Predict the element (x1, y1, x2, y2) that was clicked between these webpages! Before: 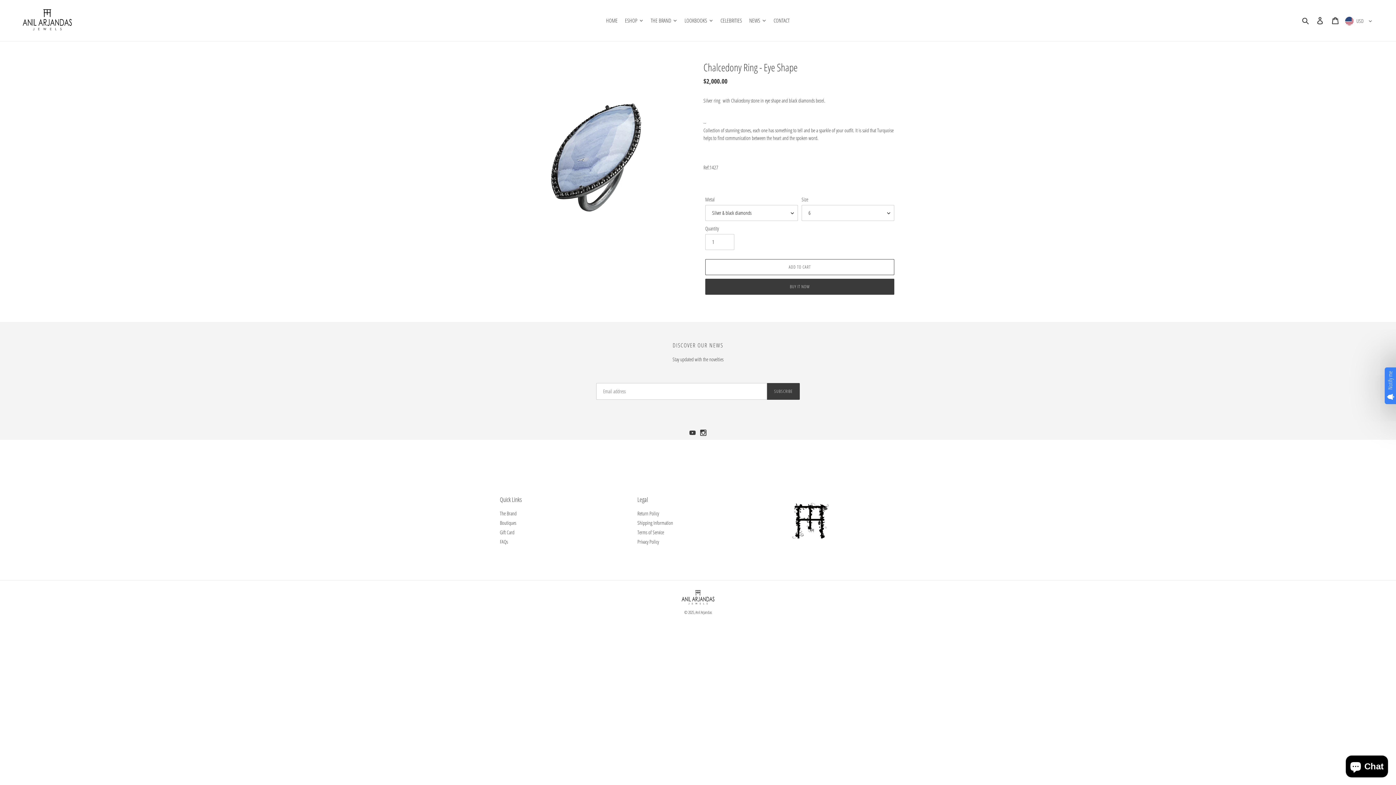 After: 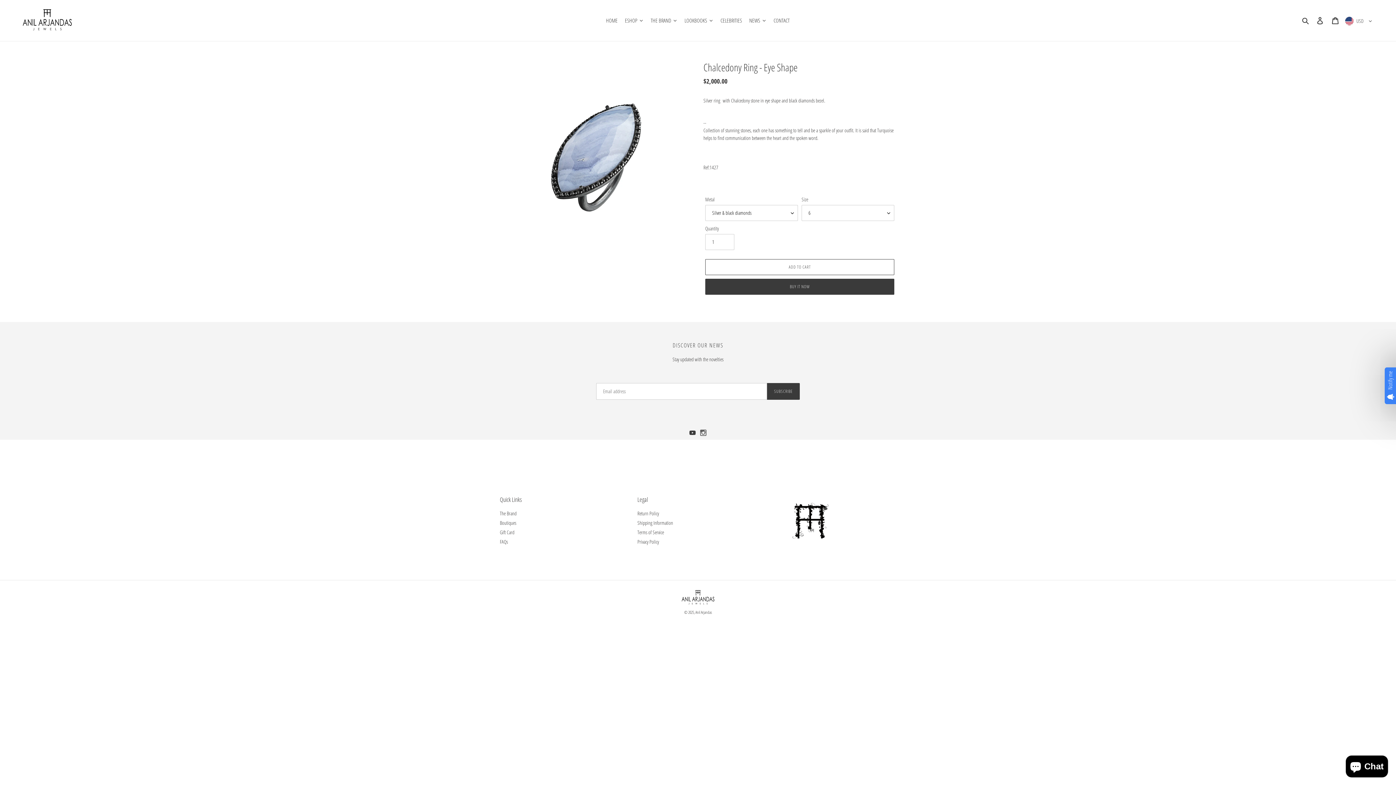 Action: bbox: (698, 431, 708, 438) label: Instagram